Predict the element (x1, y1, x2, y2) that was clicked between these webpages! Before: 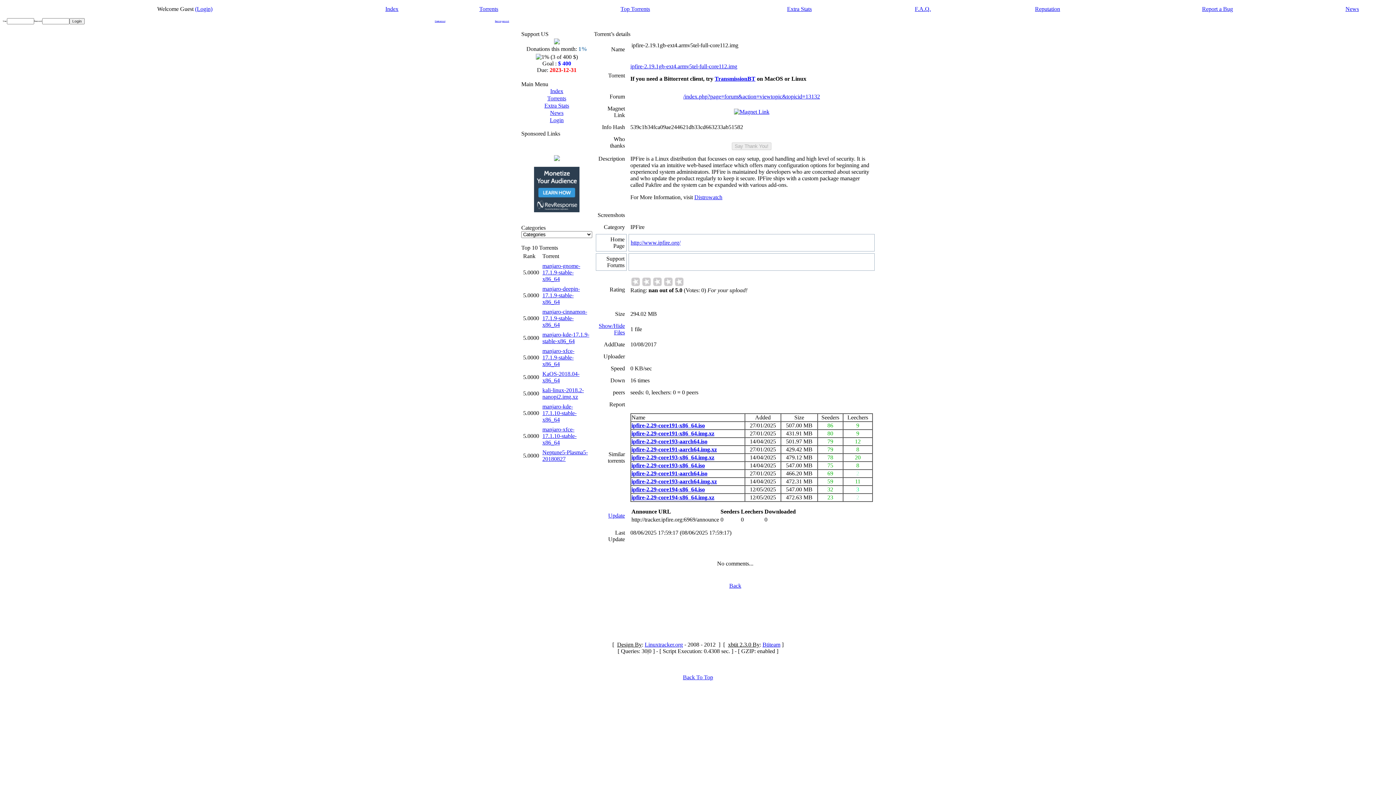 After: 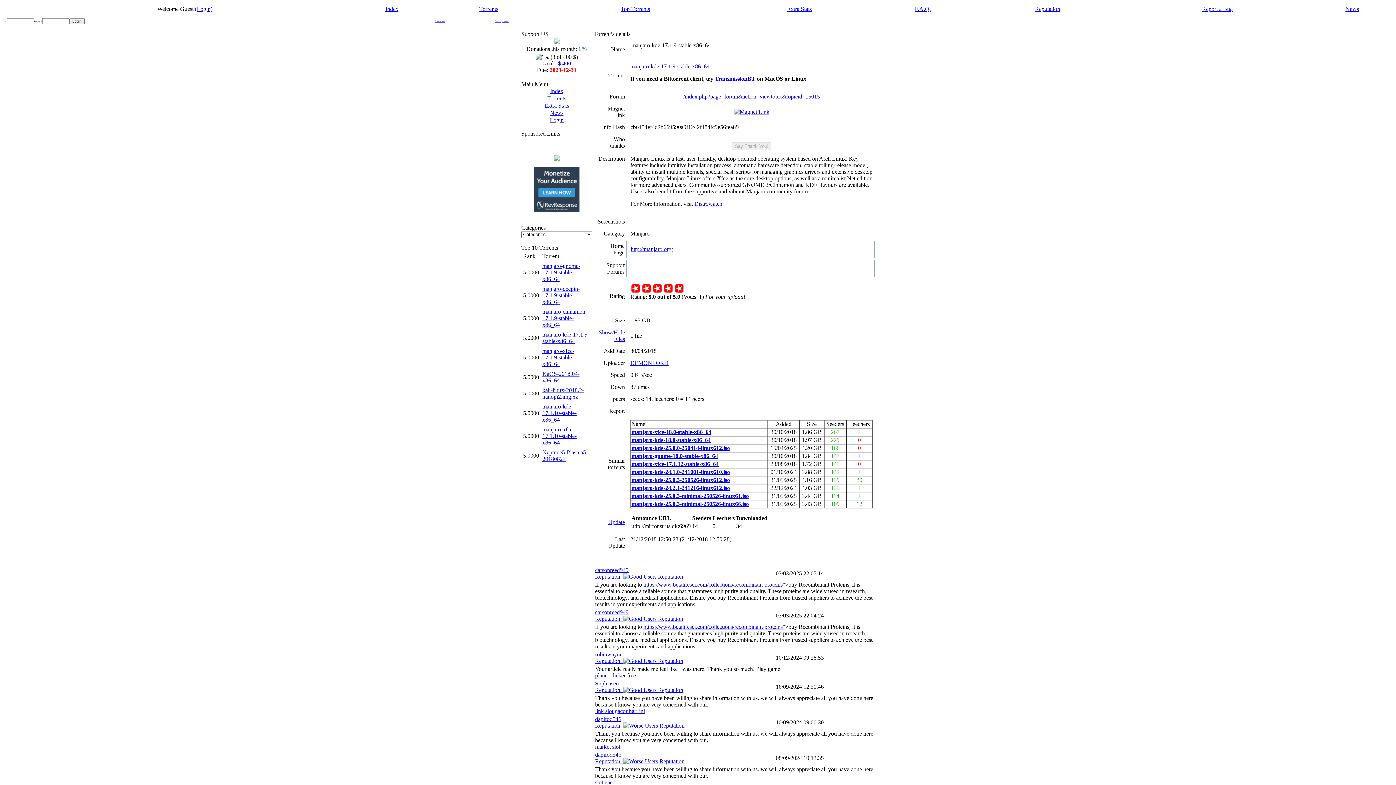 Action: bbox: (542, 331, 589, 344) label: manjaro-kde-17.1.9-stable-x86_64